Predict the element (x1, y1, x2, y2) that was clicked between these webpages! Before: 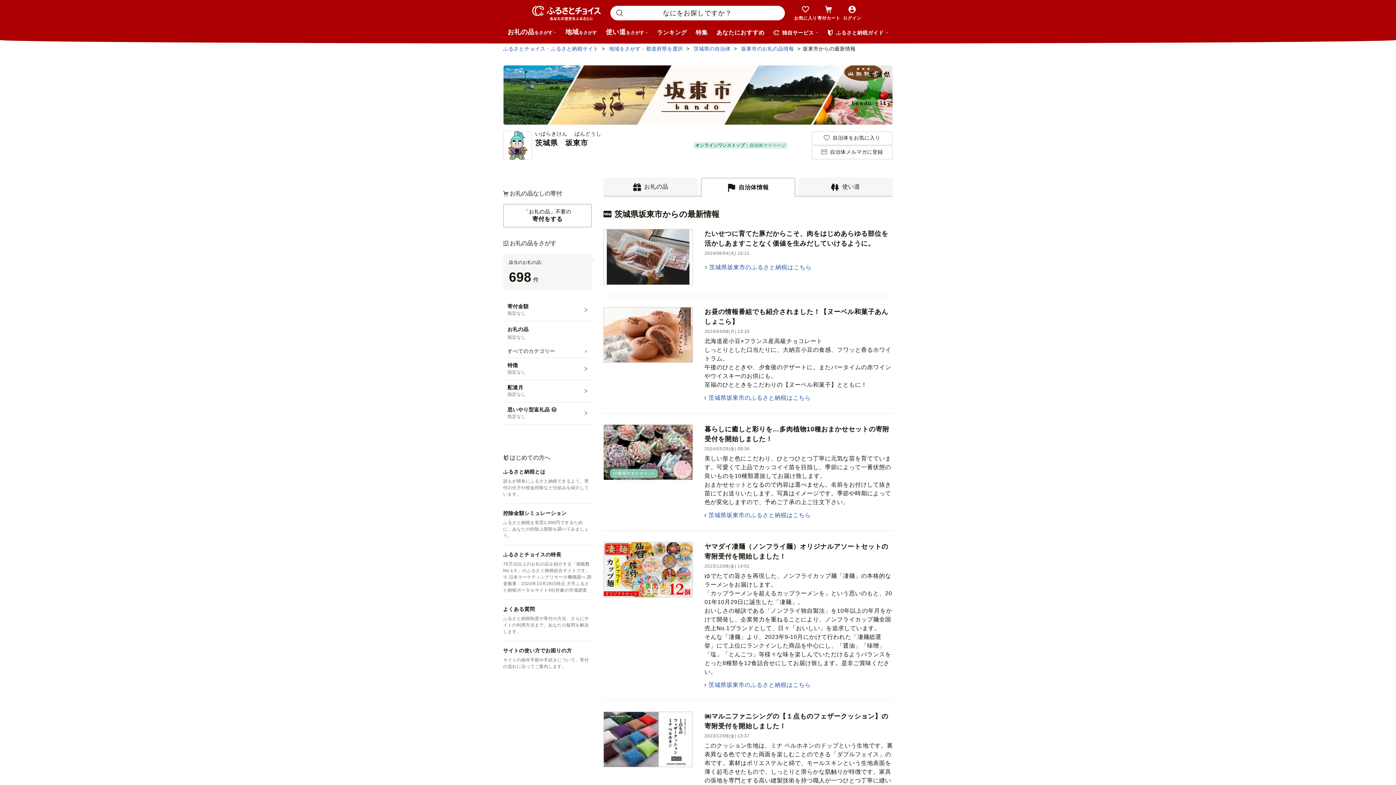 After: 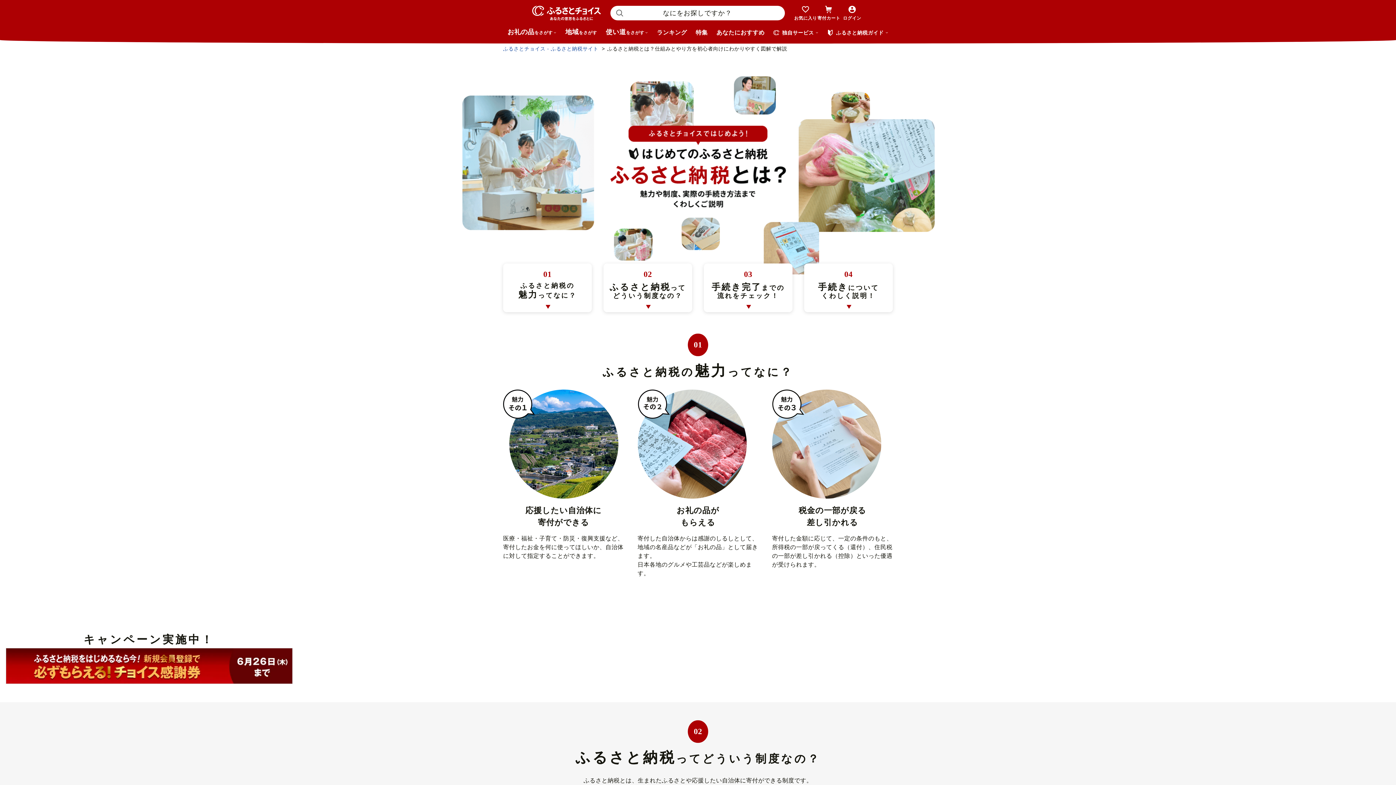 Action: label: ふるさと納税とは

誰もが簡単にふるさと納税できるよう、寄付の仕方や税金控除など仕組みを紹介しています。 bbox: (503, 468, 592, 497)